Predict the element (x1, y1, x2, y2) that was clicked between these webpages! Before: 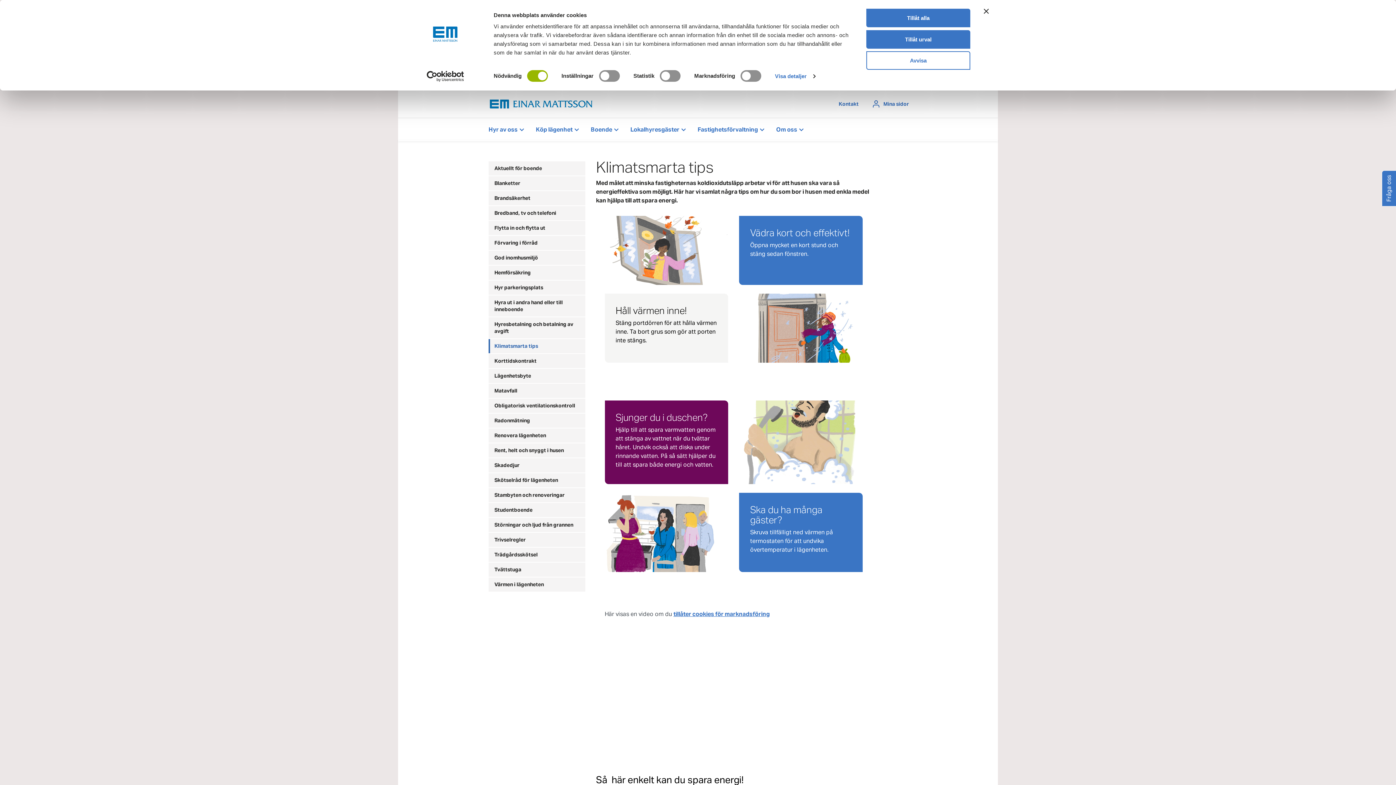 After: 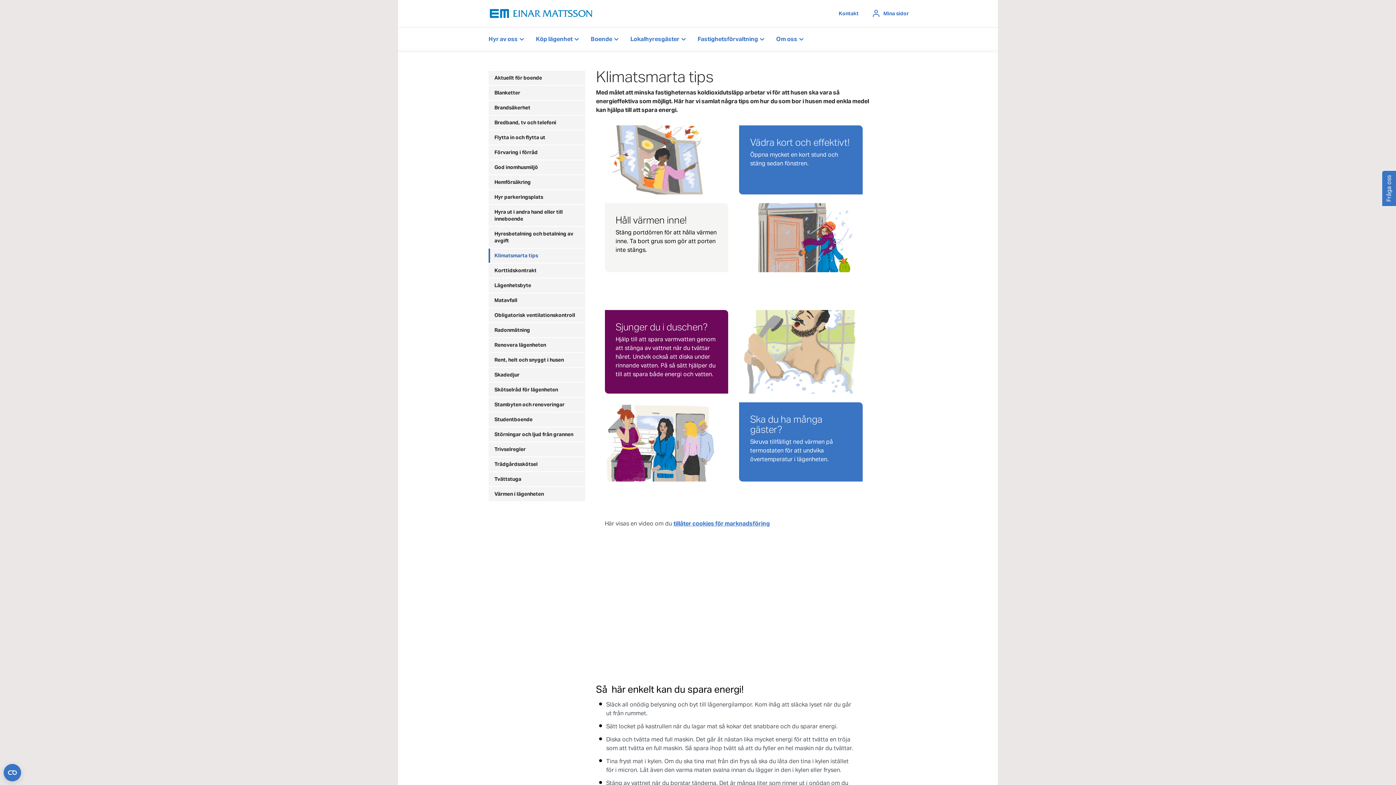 Action: bbox: (866, 30, 970, 48) label: Tillåt urval